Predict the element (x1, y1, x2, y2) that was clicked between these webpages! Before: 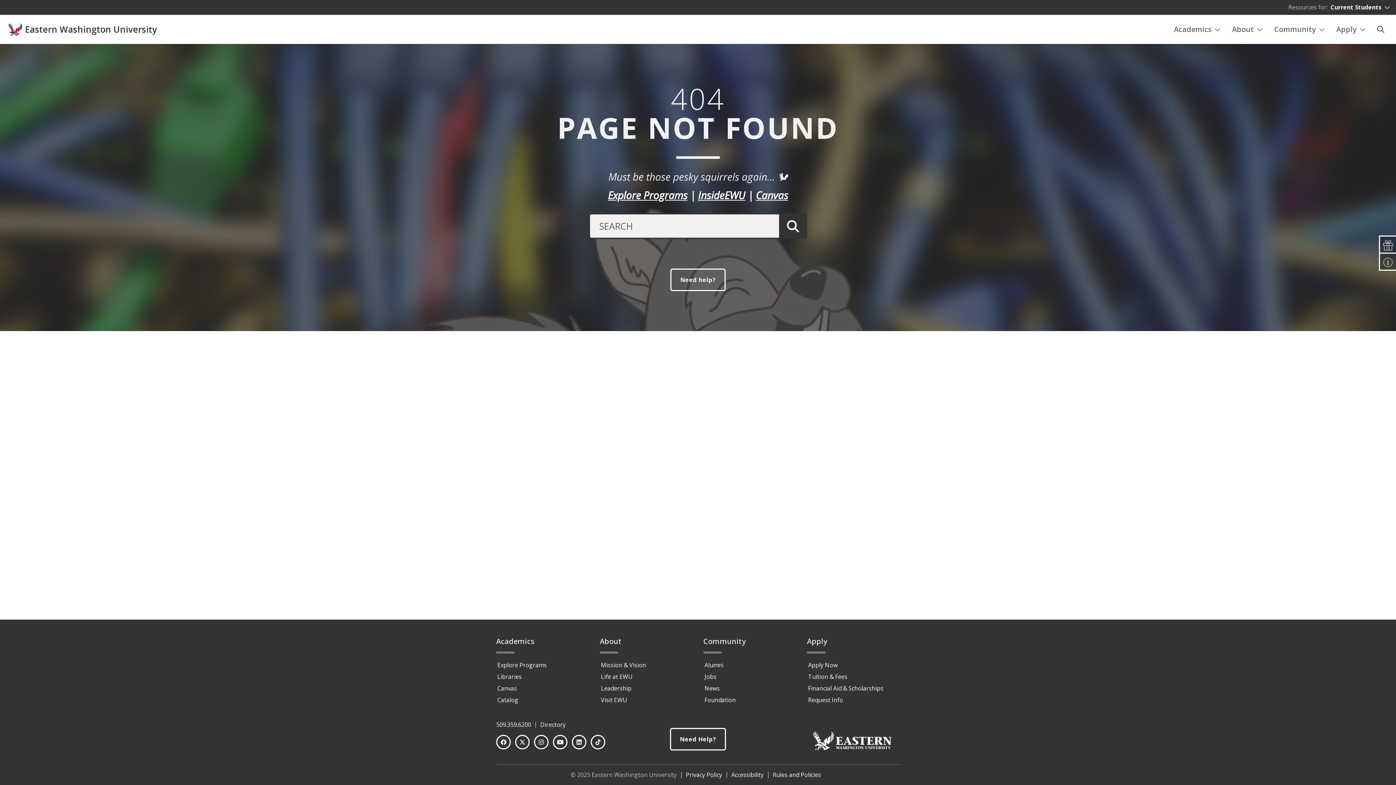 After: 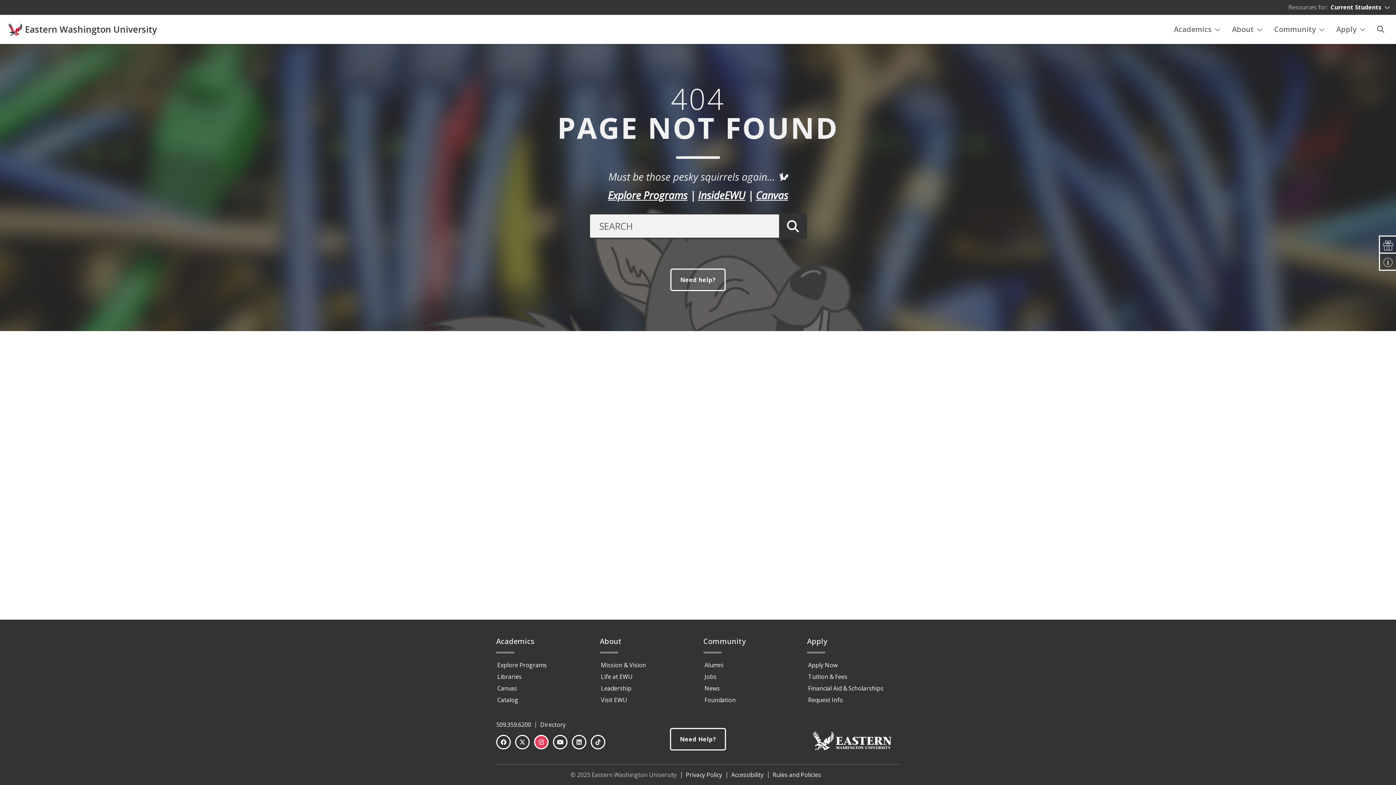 Action: bbox: (534, 735, 548, 749) label: Instagram